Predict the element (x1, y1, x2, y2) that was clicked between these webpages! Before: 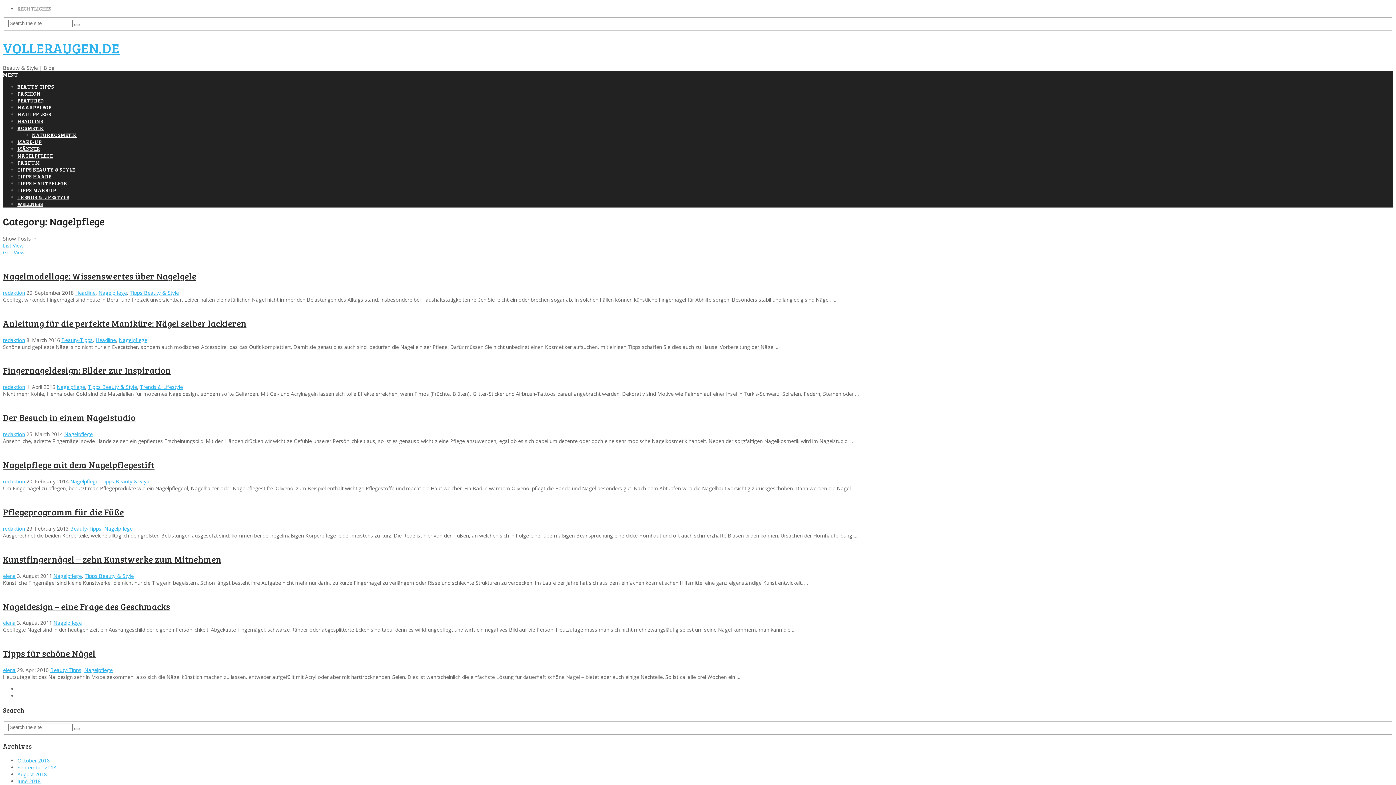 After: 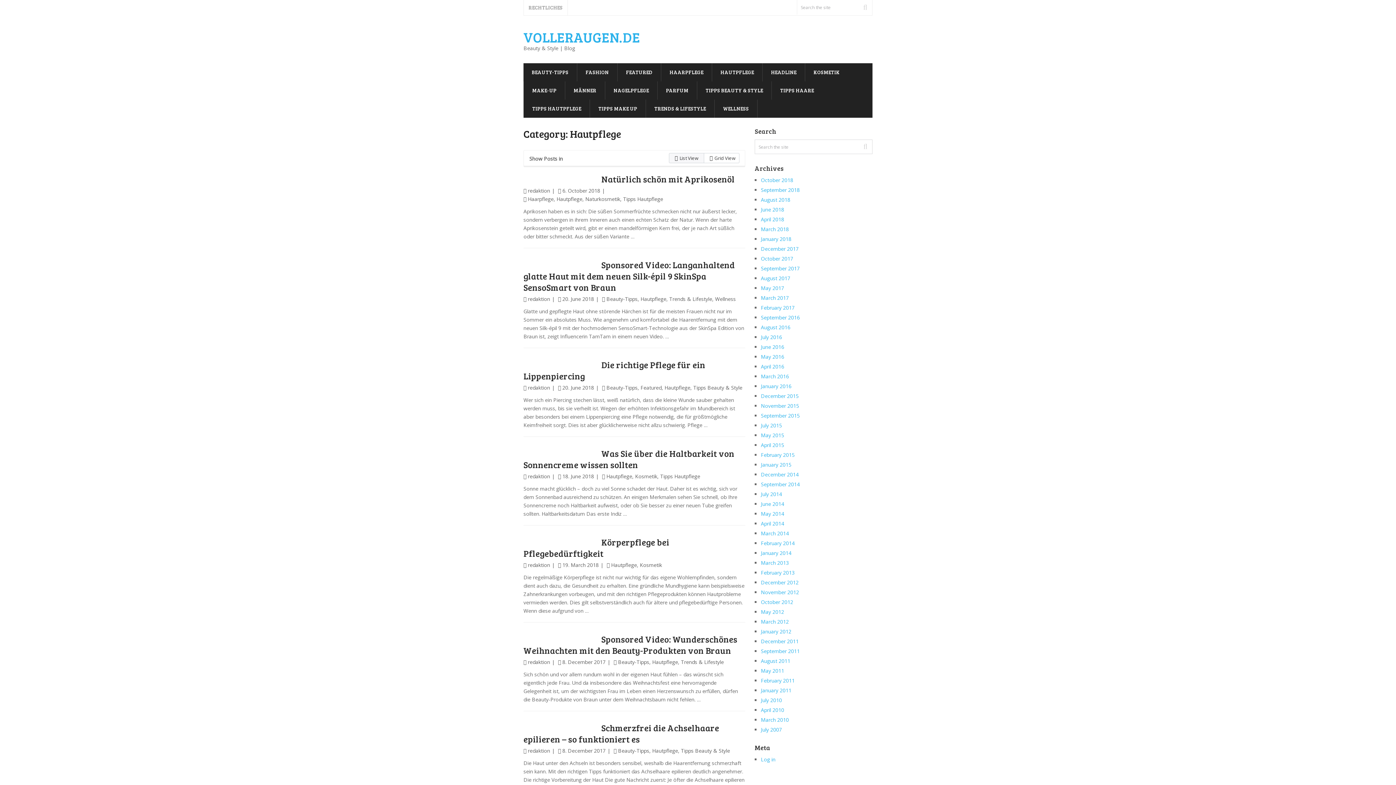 Action: bbox: (17, 111, 50, 117) label: HAUTPFLEGE